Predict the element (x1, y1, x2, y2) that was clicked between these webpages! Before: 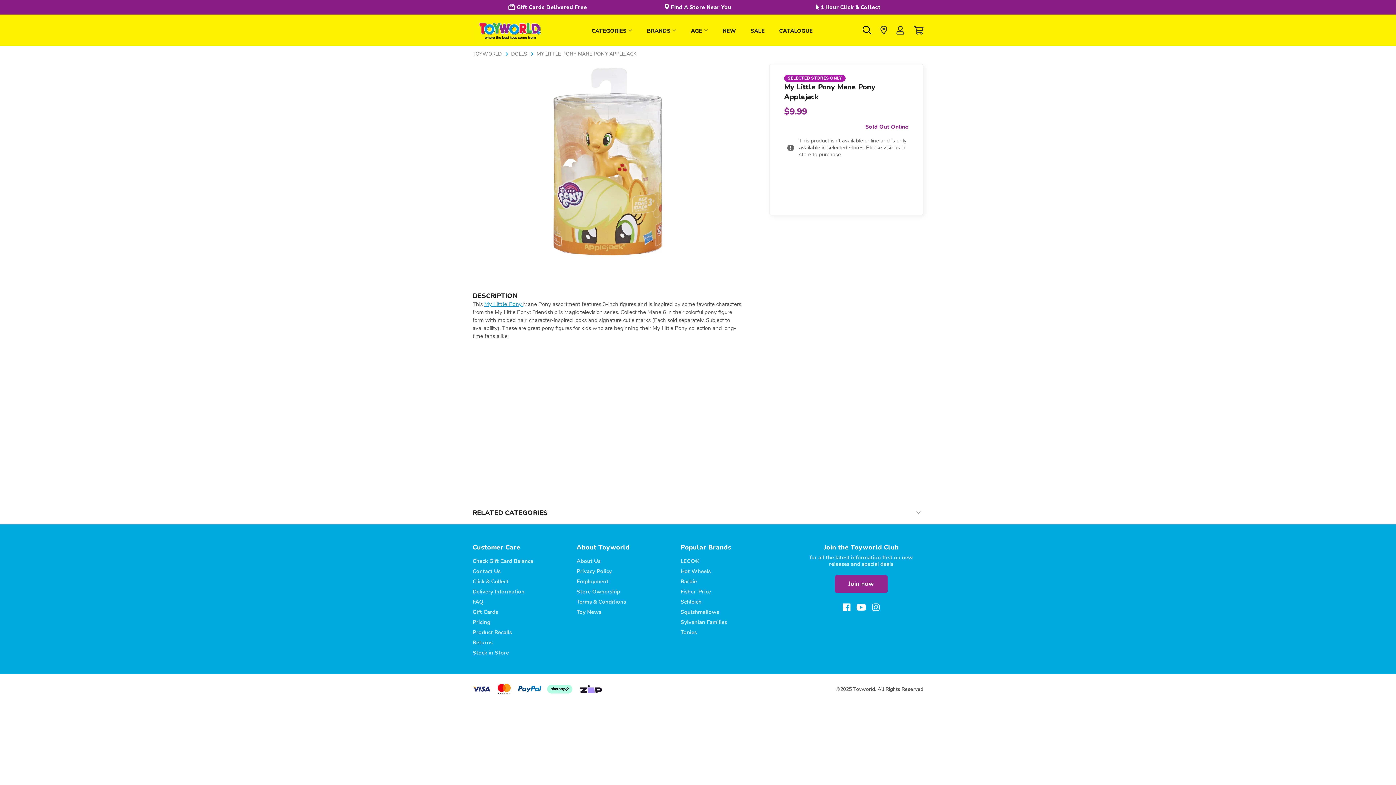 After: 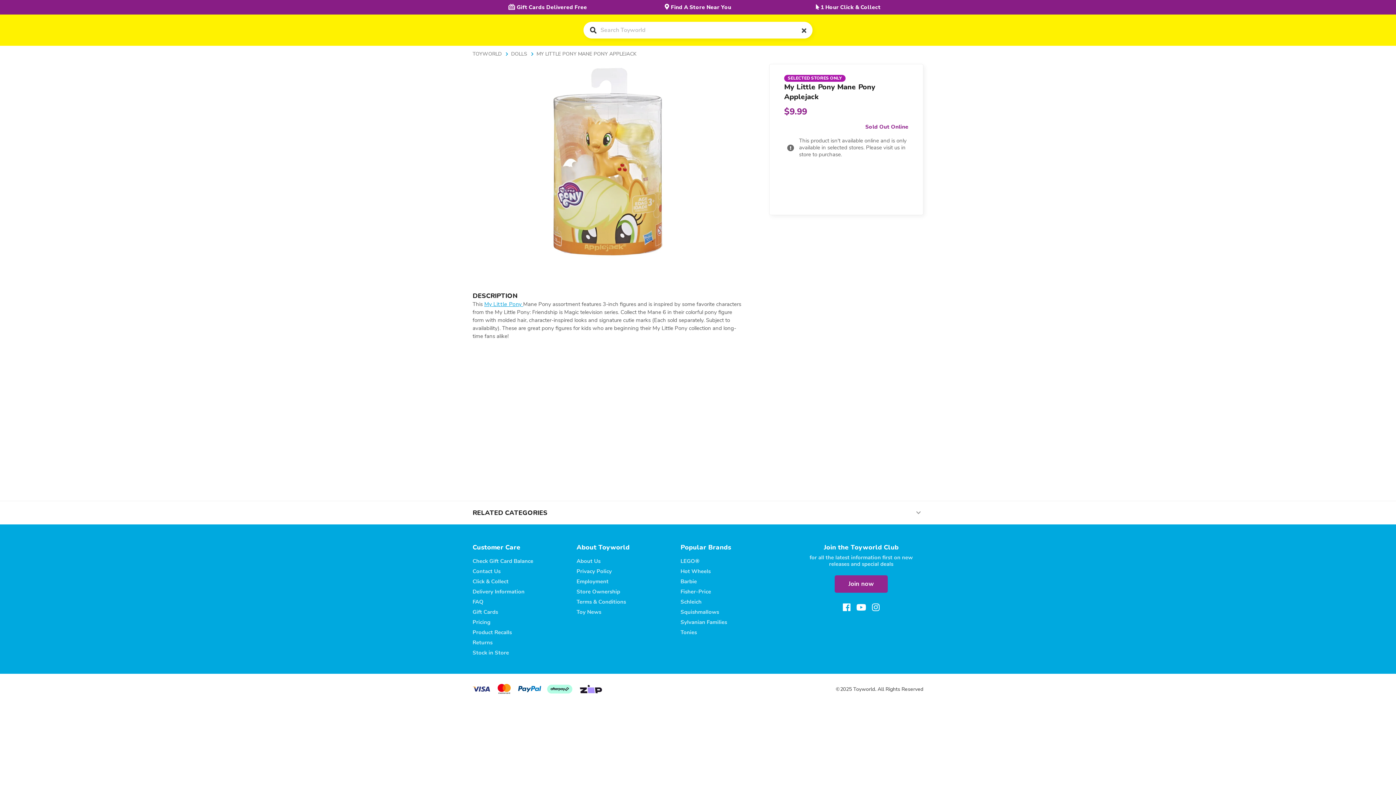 Action: bbox: (862, 25, 871, 34)